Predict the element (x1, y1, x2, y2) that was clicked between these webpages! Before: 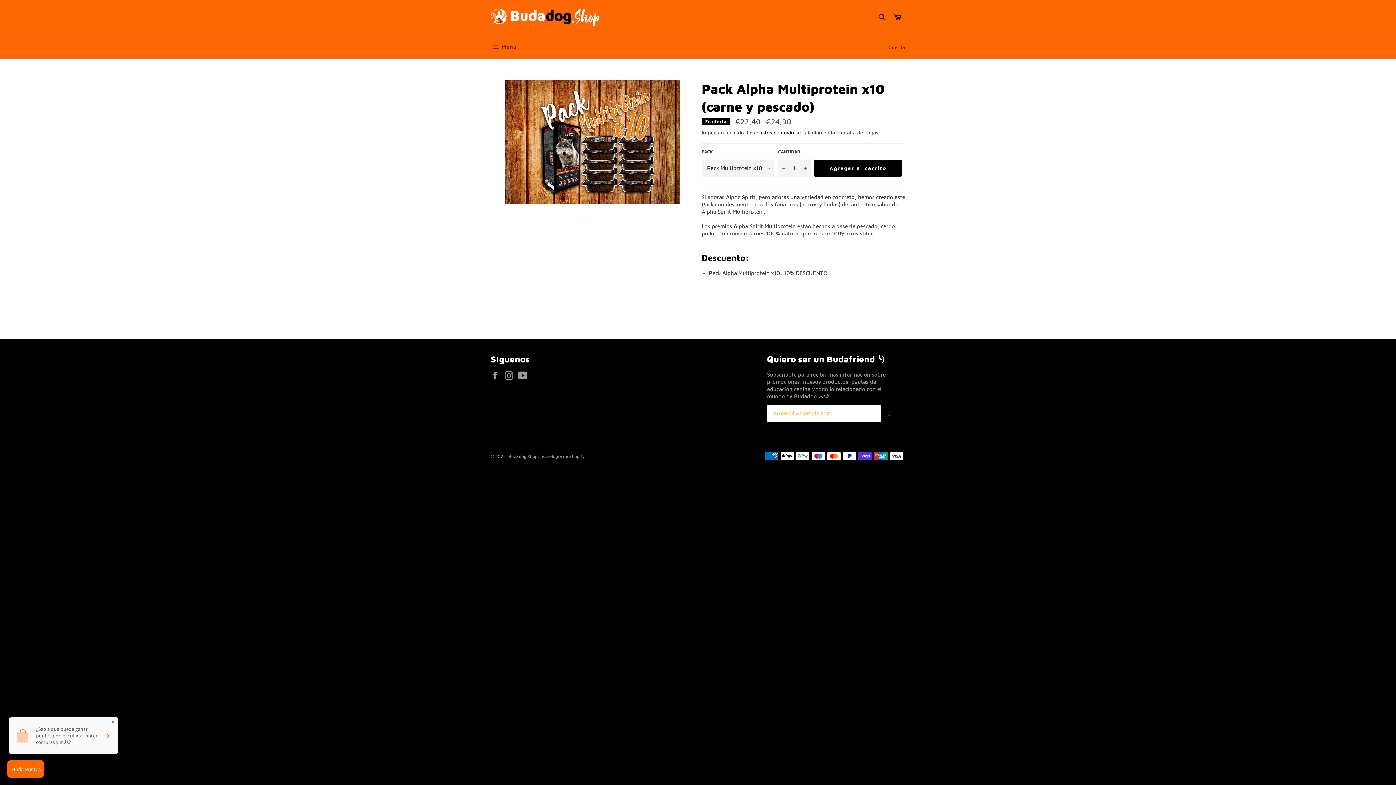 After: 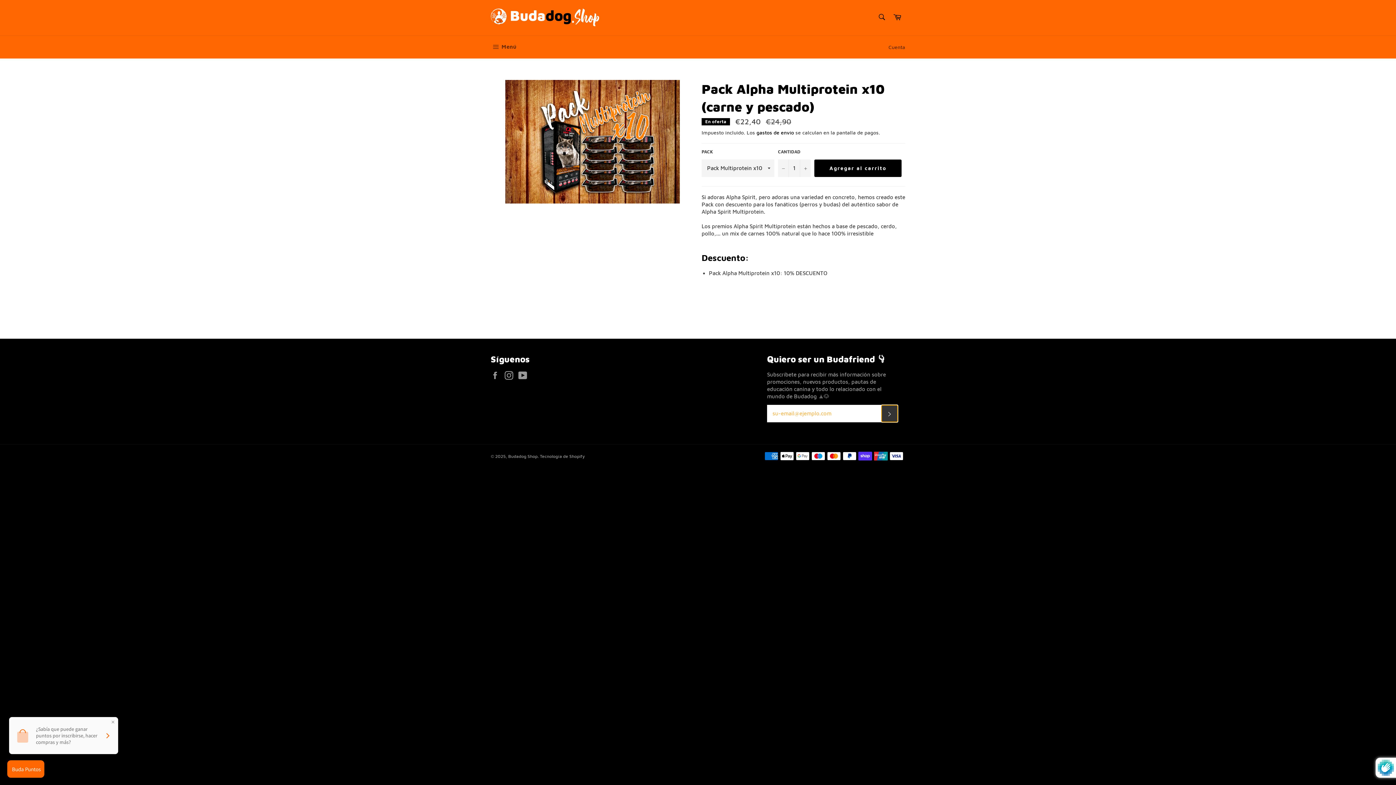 Action: bbox: (881, 404, 898, 422) label: Suscribirse